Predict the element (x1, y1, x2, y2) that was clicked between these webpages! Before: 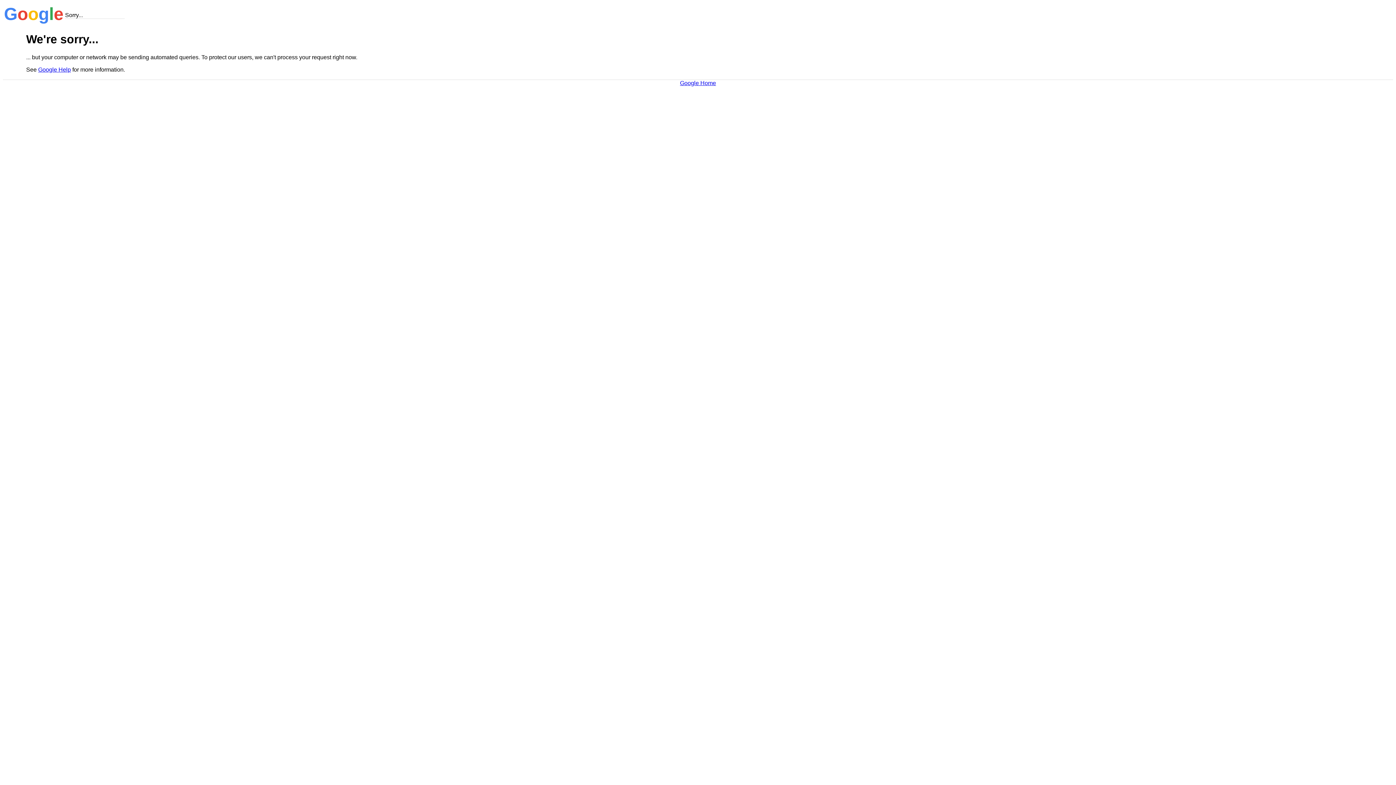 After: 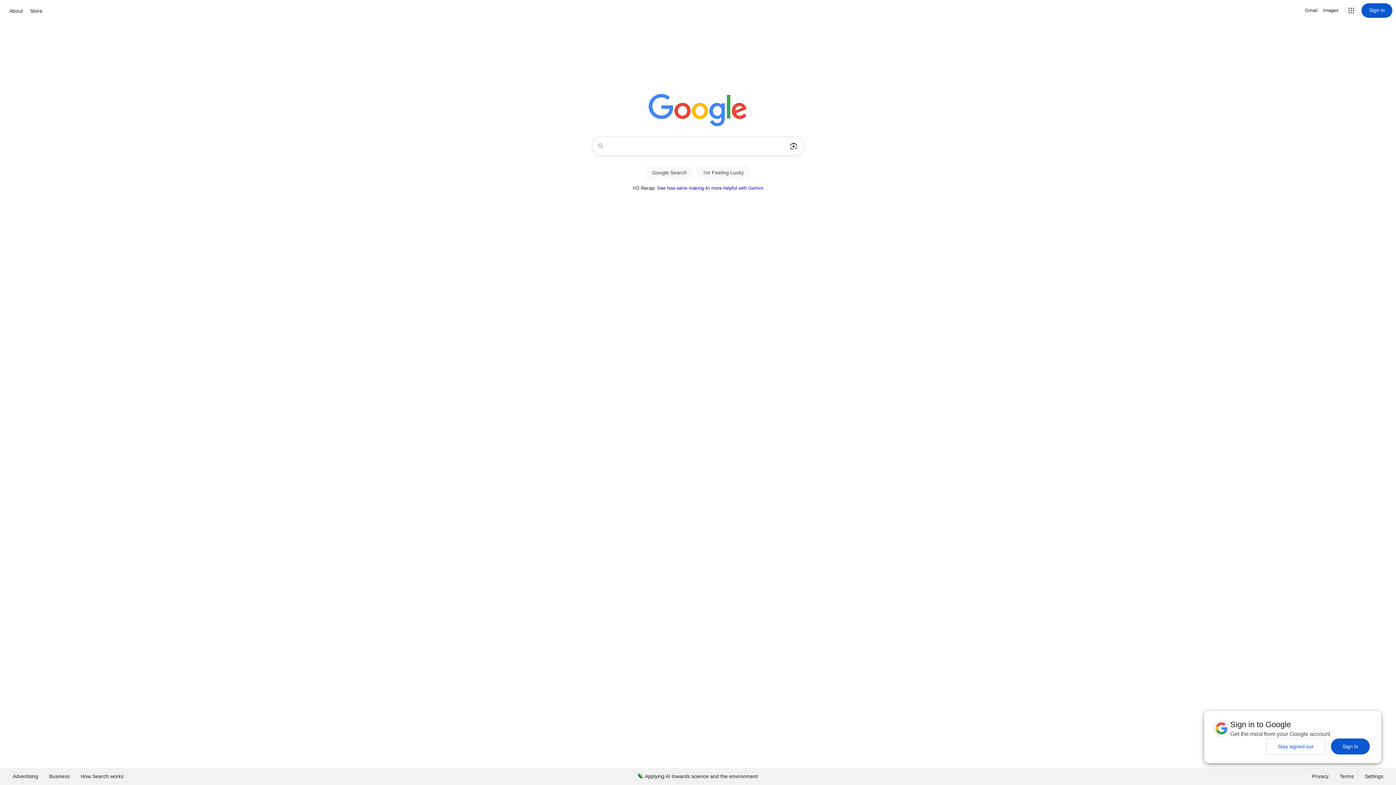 Action: bbox: (680, 79, 716, 86) label: Google Home